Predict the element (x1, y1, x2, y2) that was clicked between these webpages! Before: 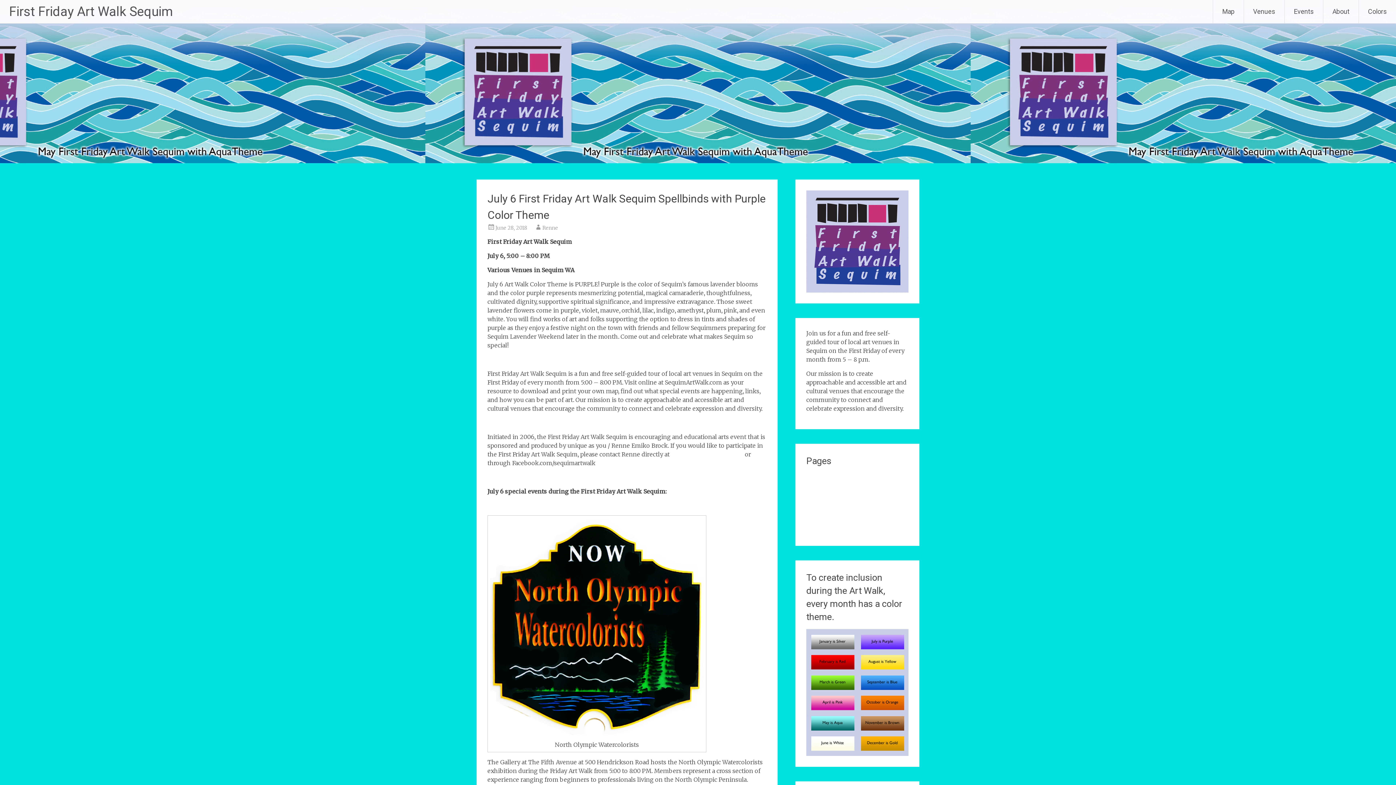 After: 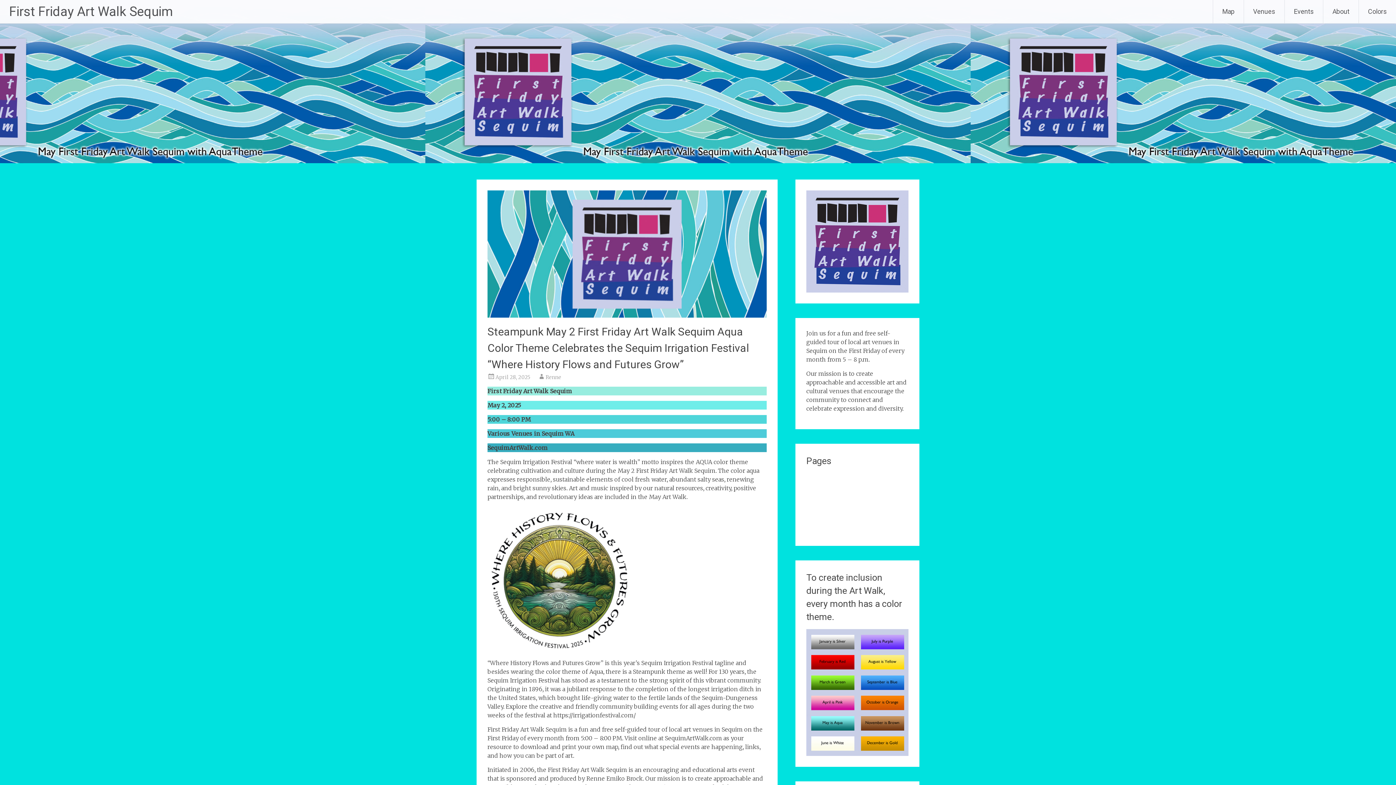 Action: bbox: (9, 4, 172, 19) label: First Friday Art Walk Sequim